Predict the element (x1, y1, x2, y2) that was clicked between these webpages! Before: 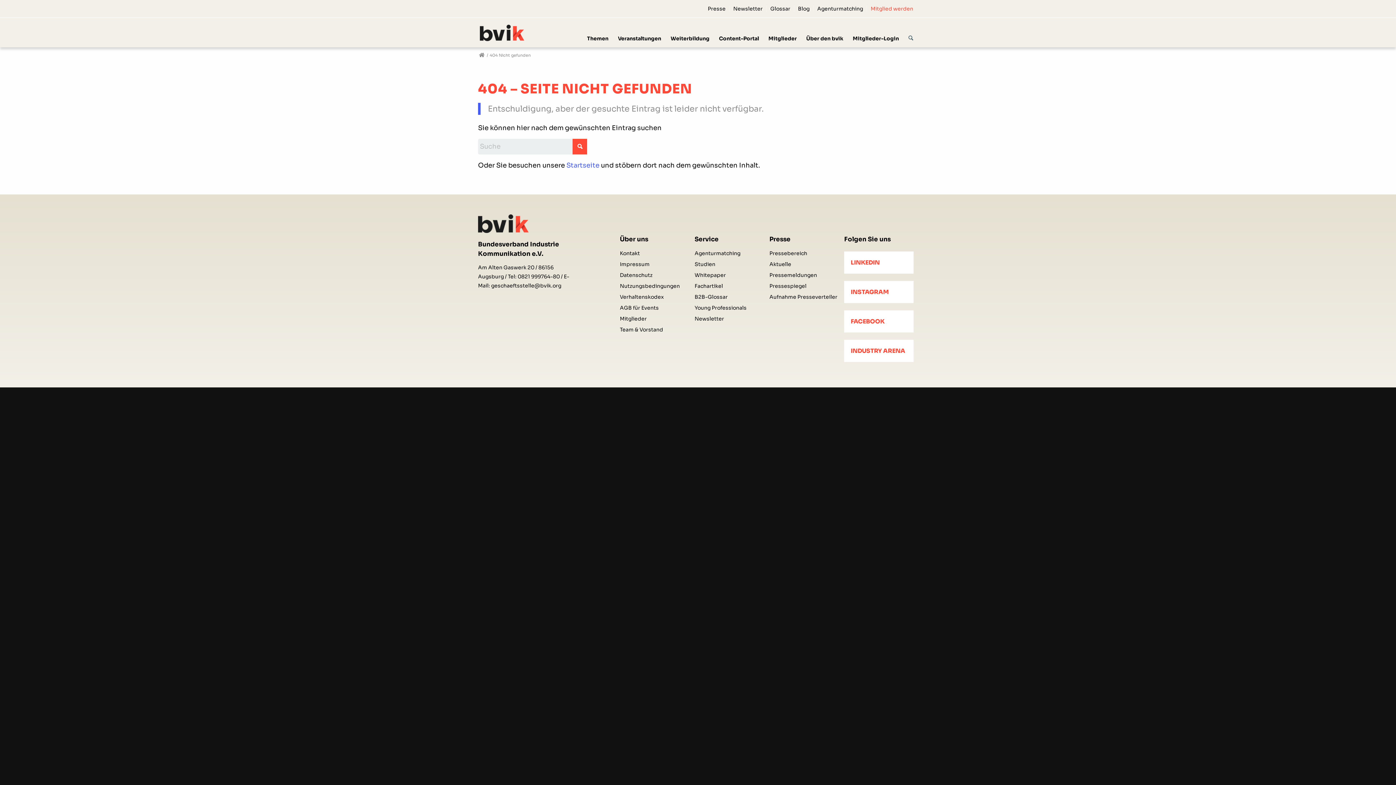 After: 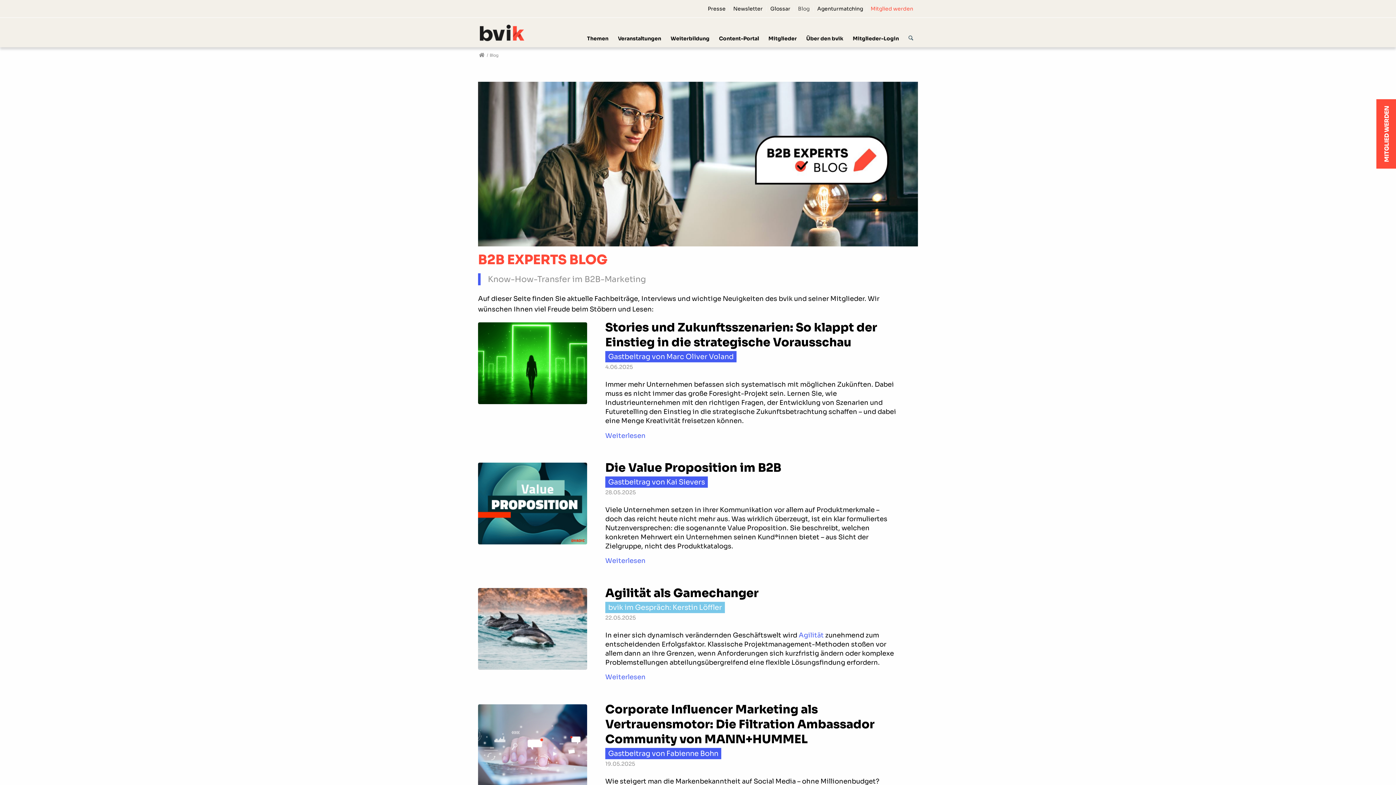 Action: label: Blog bbox: (798, 2, 809, 14)